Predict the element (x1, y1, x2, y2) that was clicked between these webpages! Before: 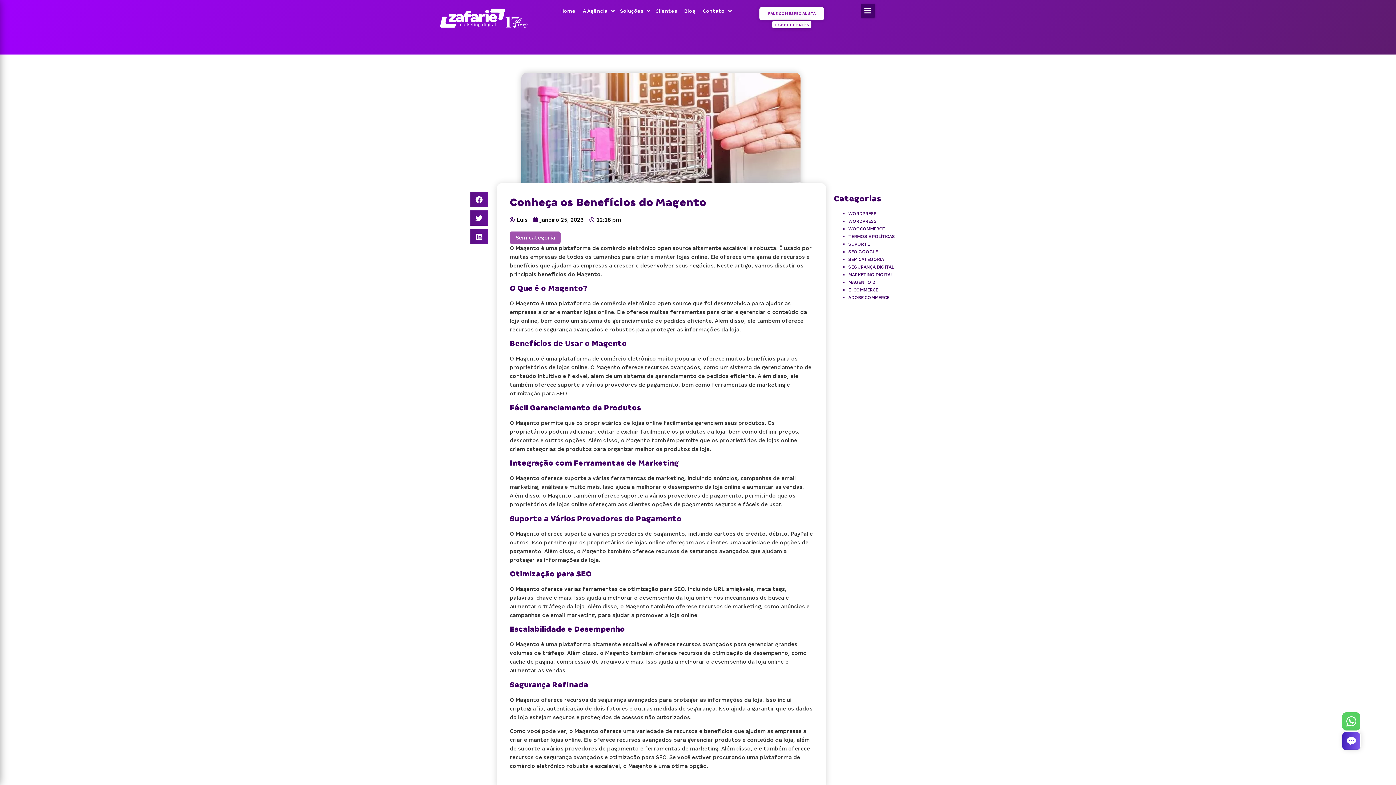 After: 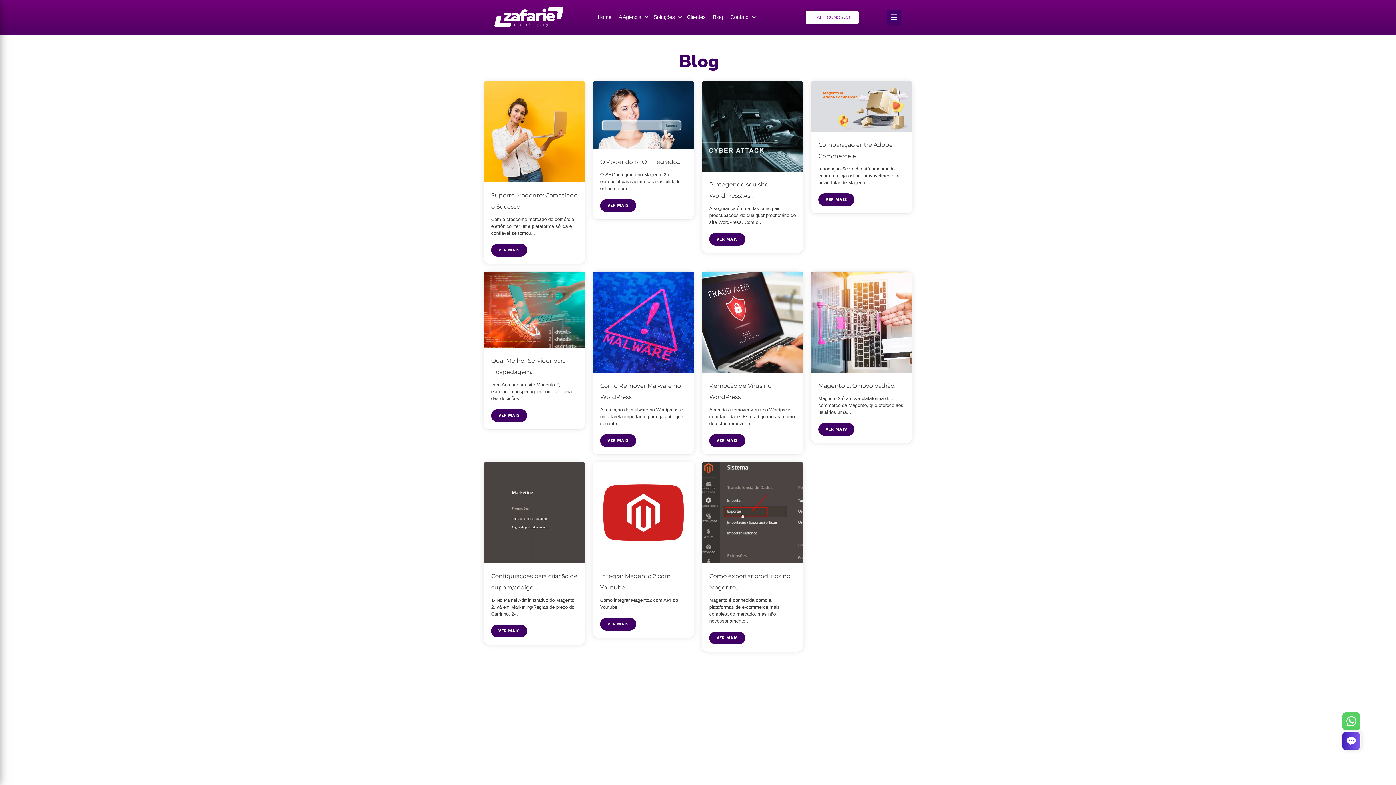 Action: bbox: (848, 241, 870, 246) label: SUPORTE